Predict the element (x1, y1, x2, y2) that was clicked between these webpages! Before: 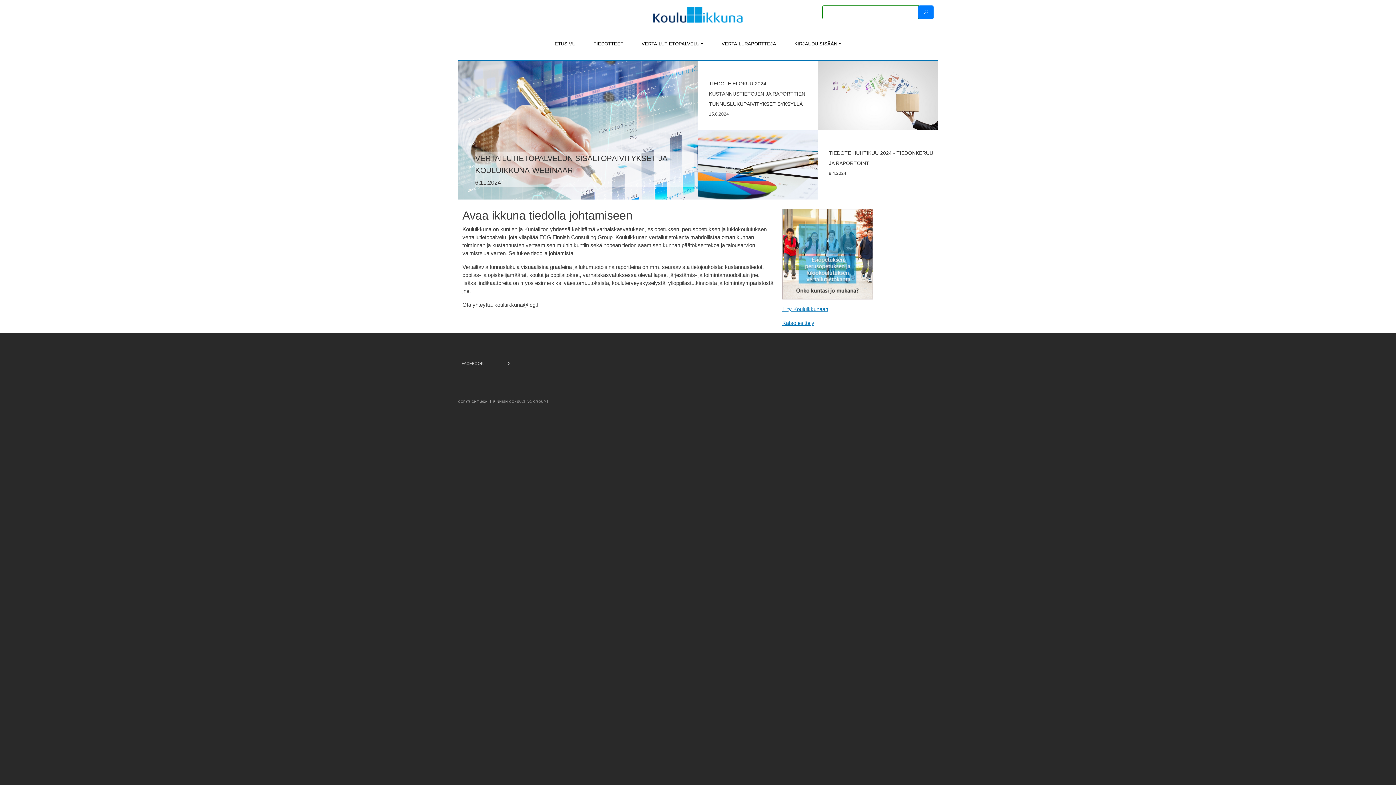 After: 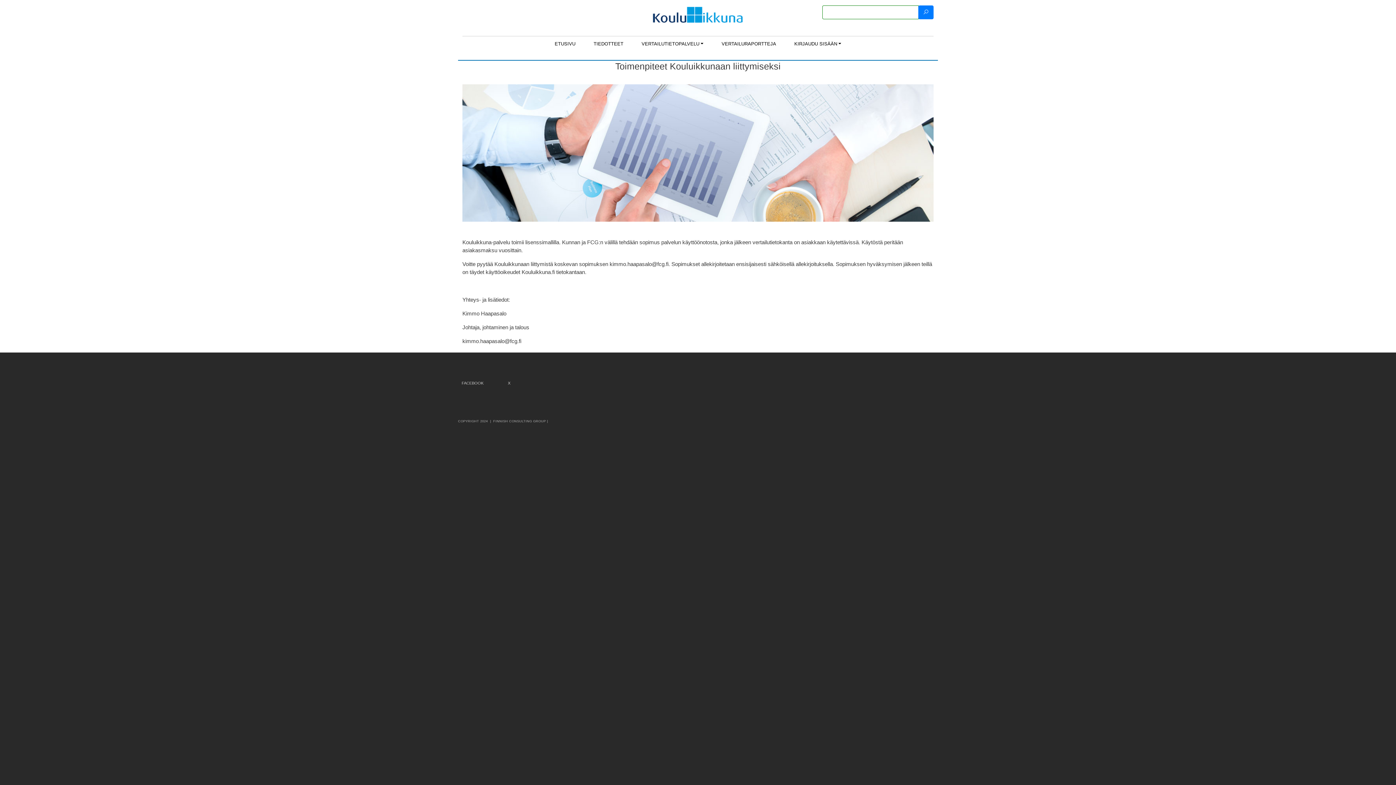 Action: bbox: (782, 250, 873, 256)